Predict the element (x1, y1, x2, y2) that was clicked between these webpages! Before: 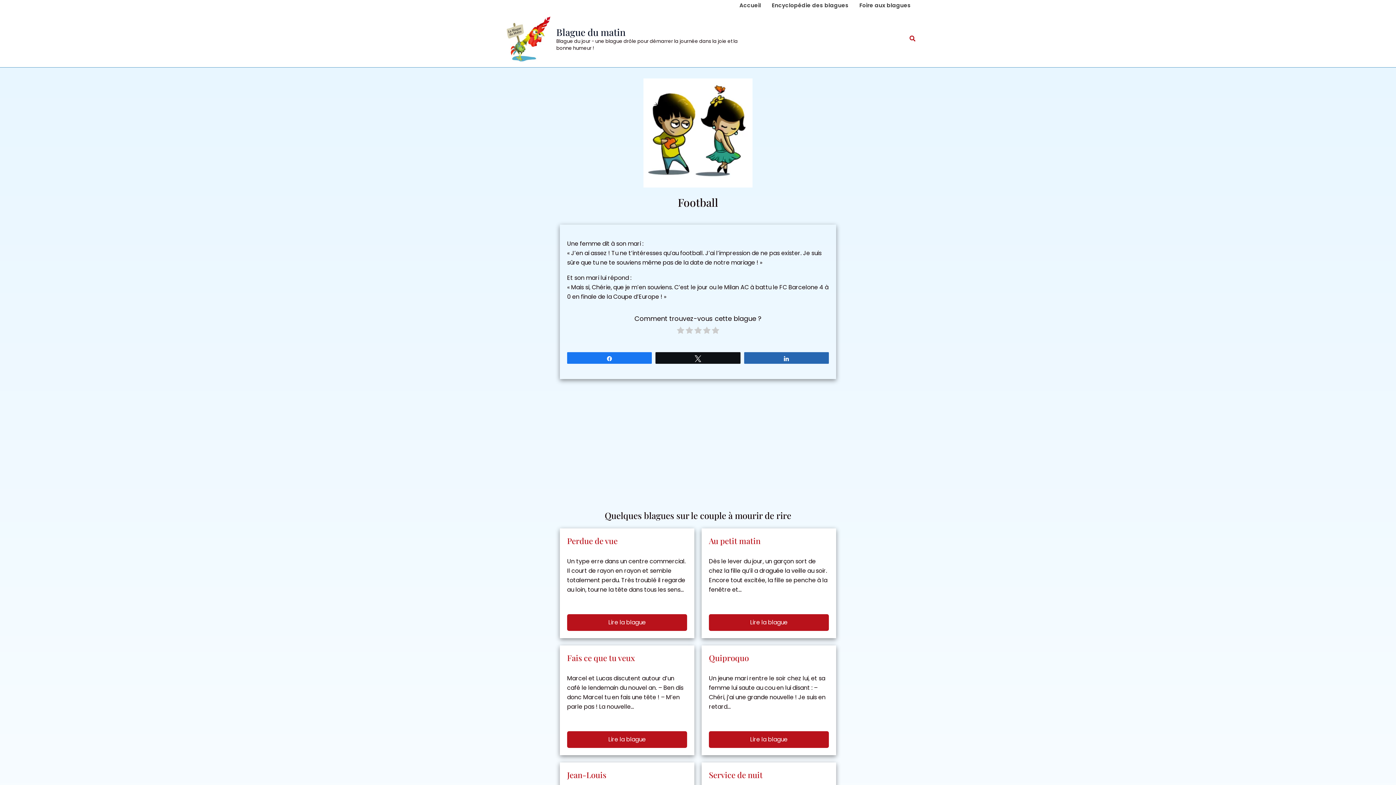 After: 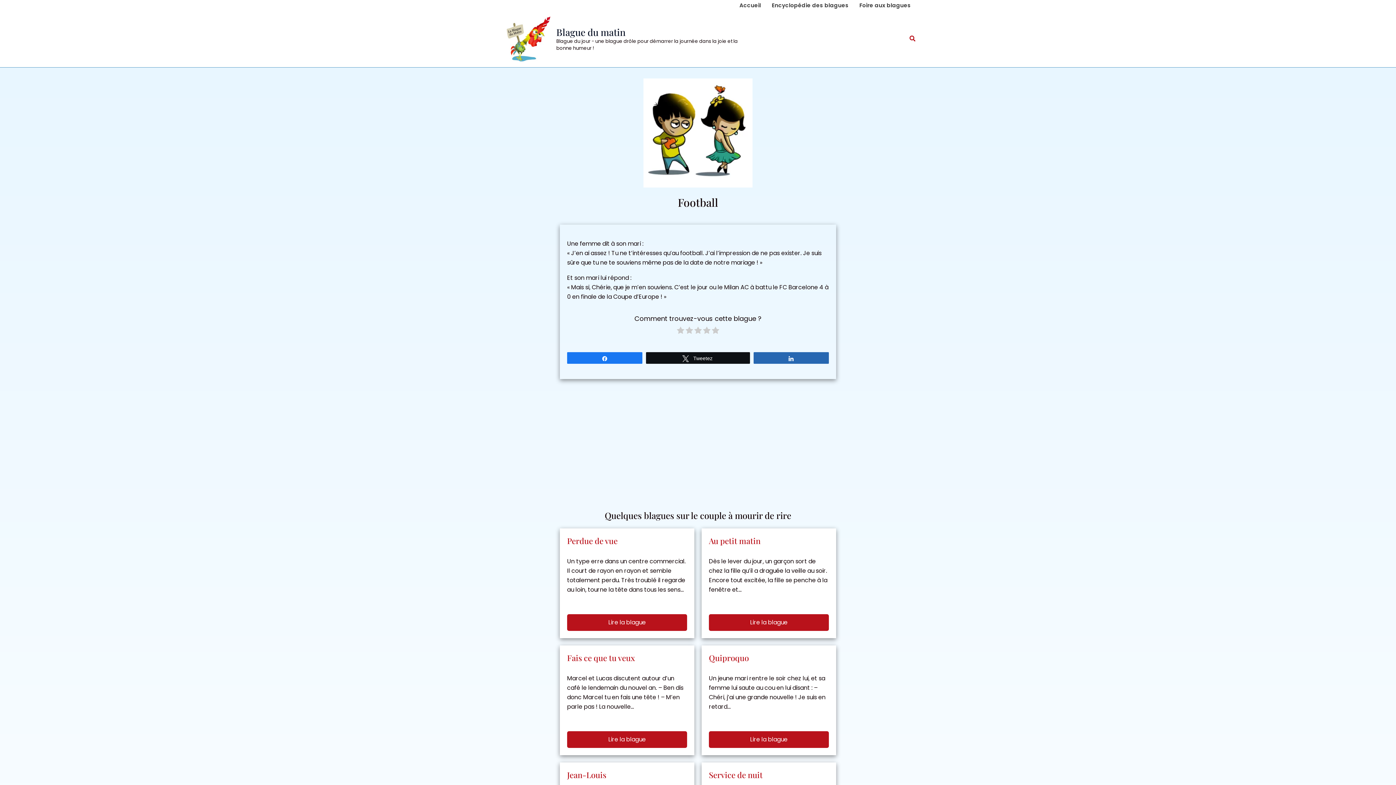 Action: label: Tweetez bbox: (656, 352, 740, 363)